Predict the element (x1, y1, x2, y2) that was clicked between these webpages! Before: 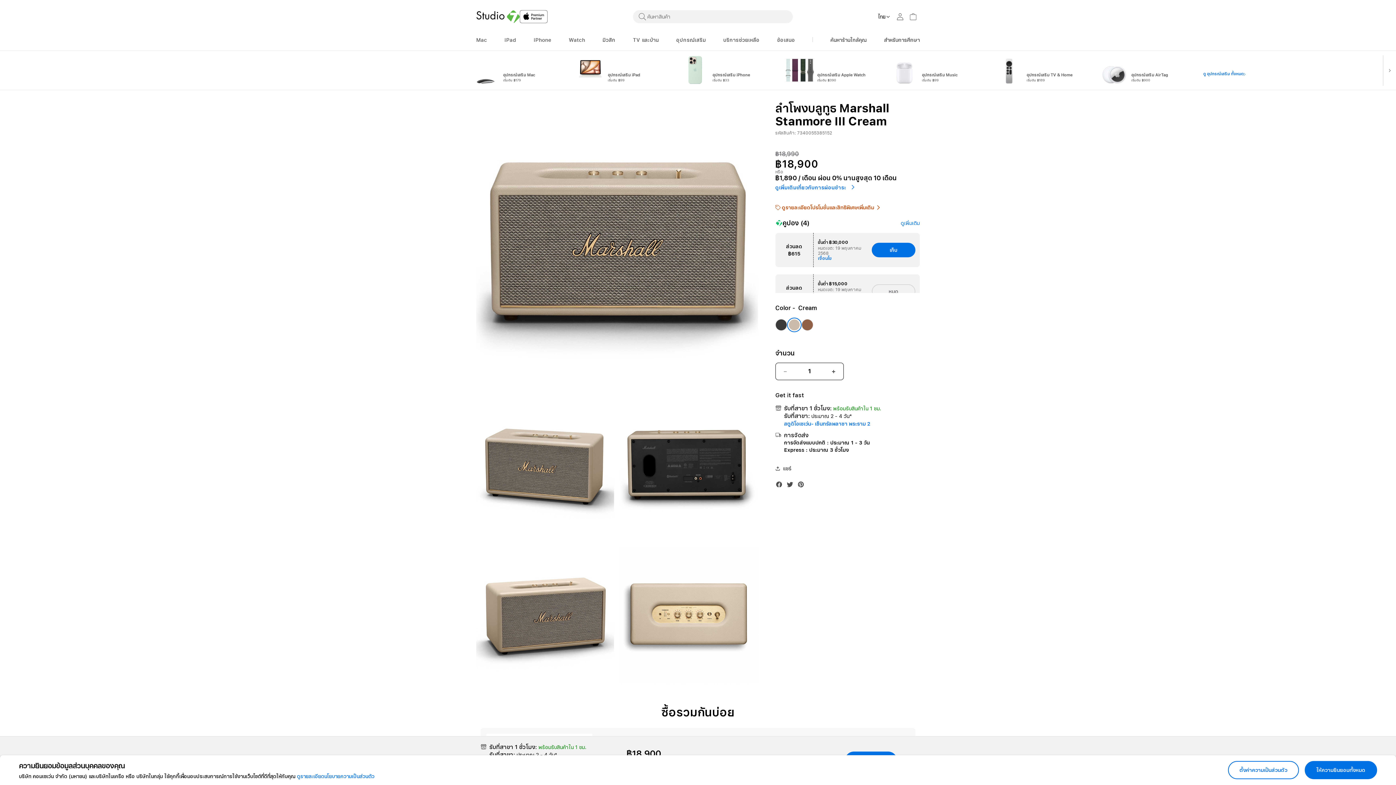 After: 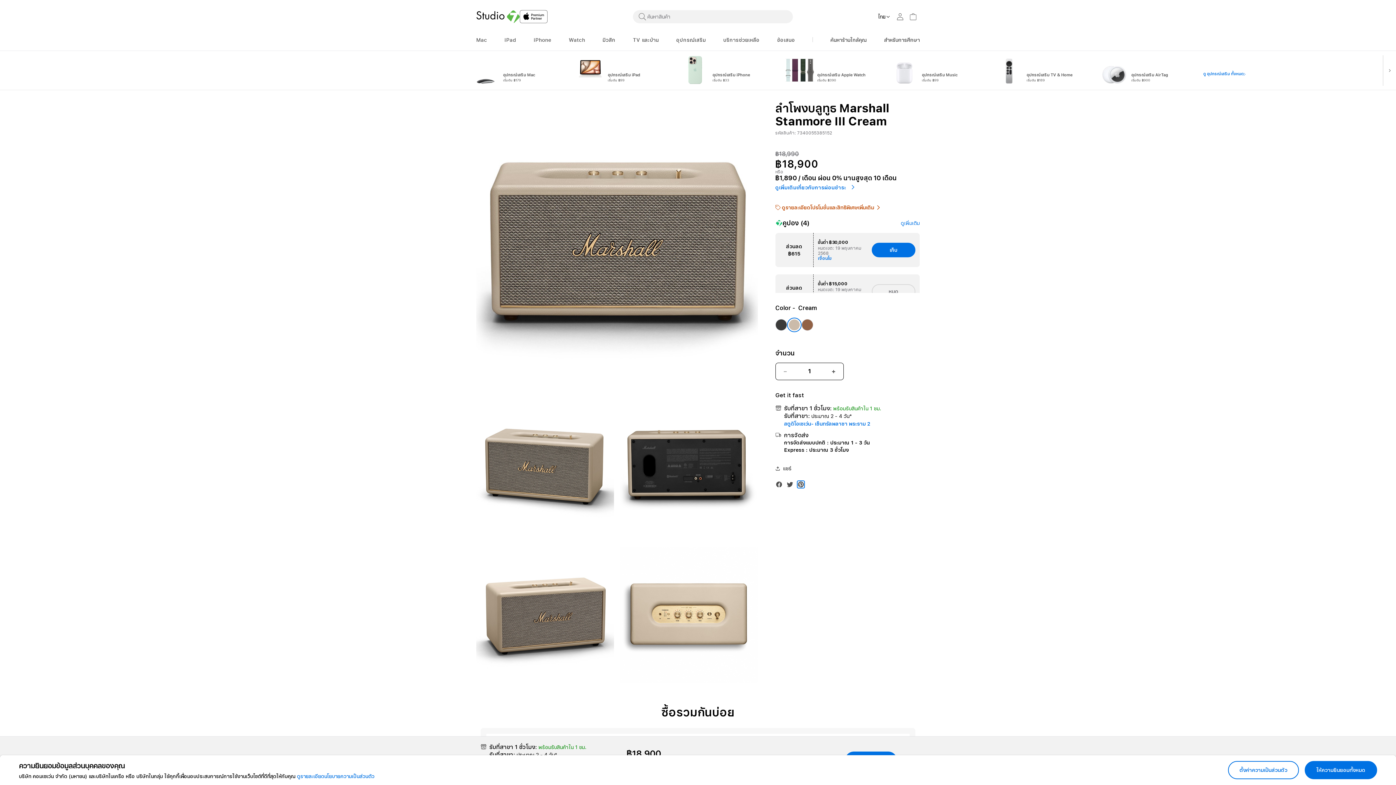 Action: bbox: (797, 228, 804, 236)